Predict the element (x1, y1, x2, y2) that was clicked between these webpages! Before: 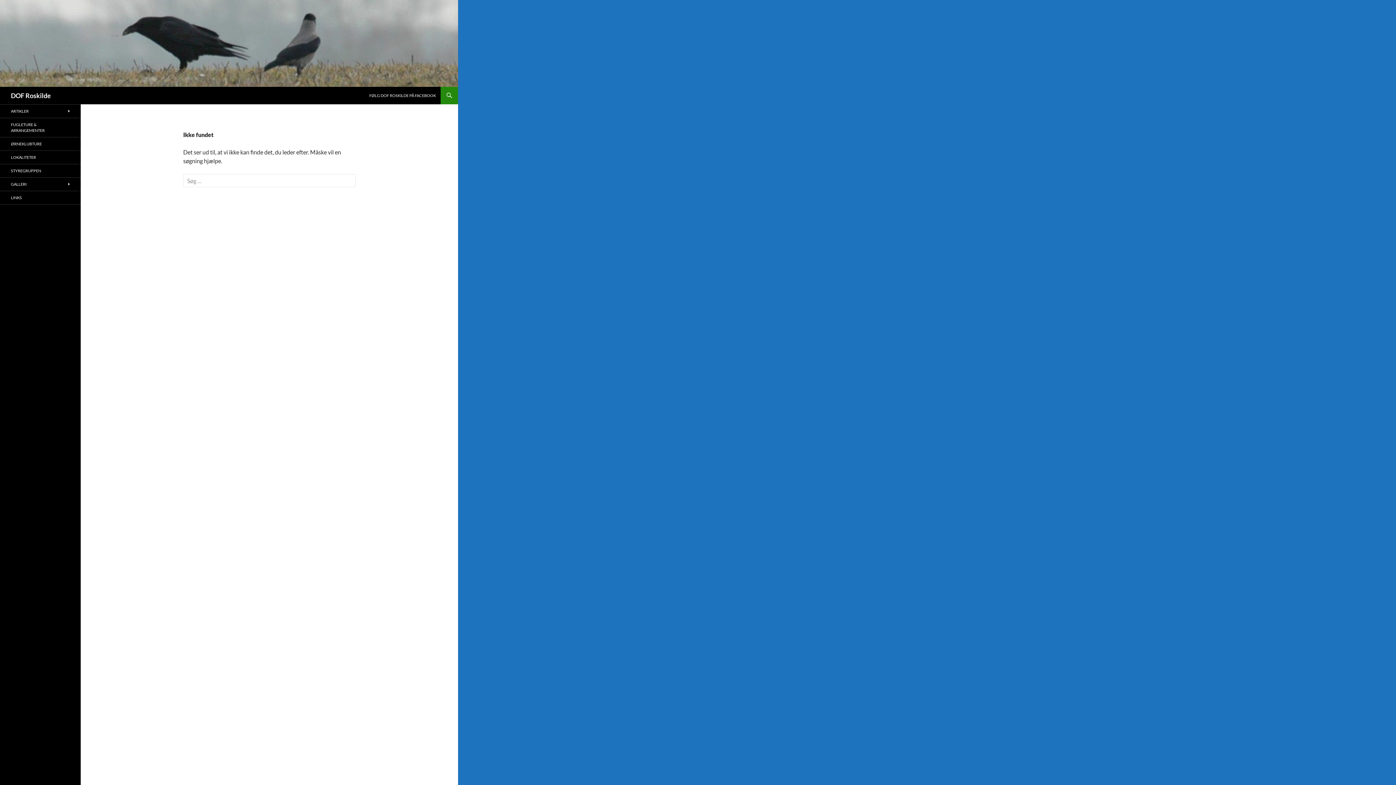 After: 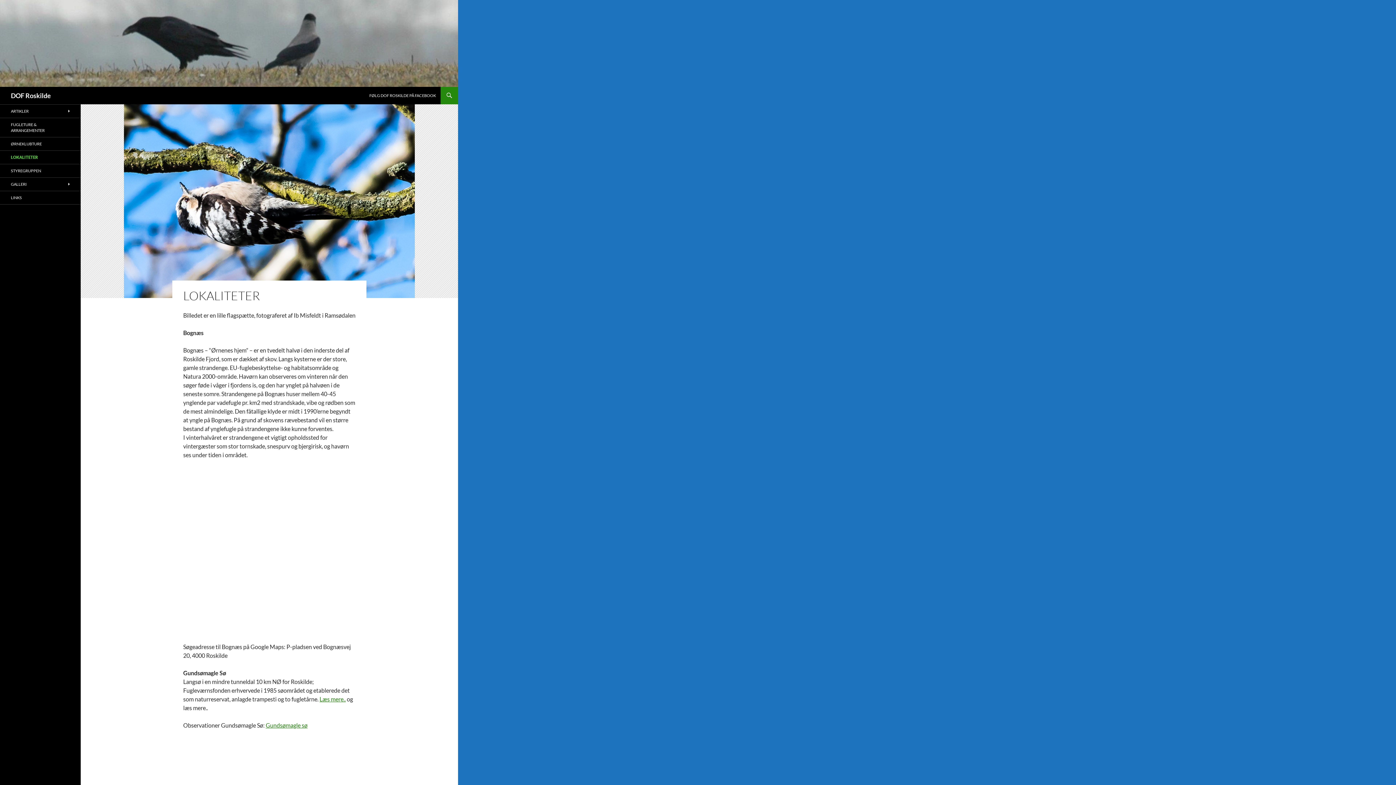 Action: label: LOKALITETER bbox: (0, 150, 80, 164)